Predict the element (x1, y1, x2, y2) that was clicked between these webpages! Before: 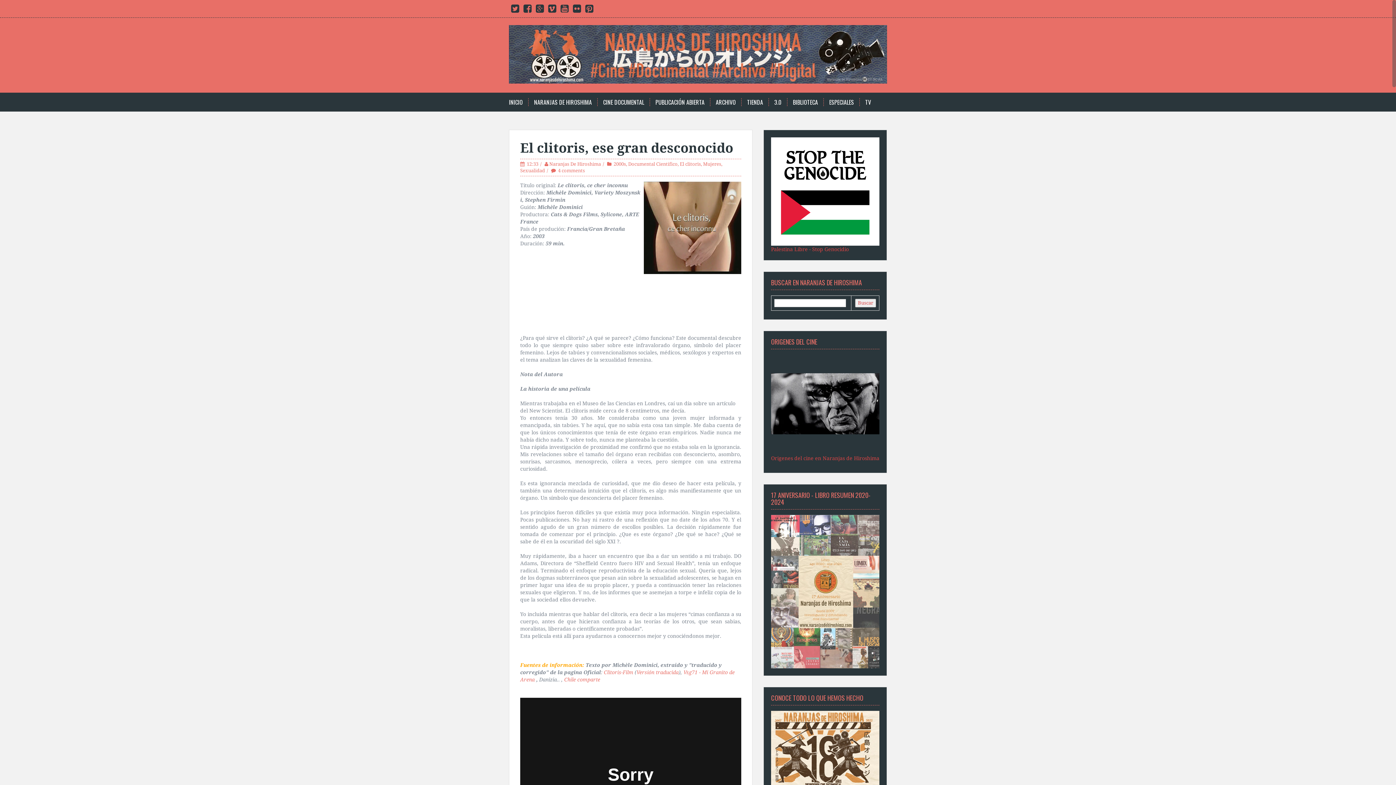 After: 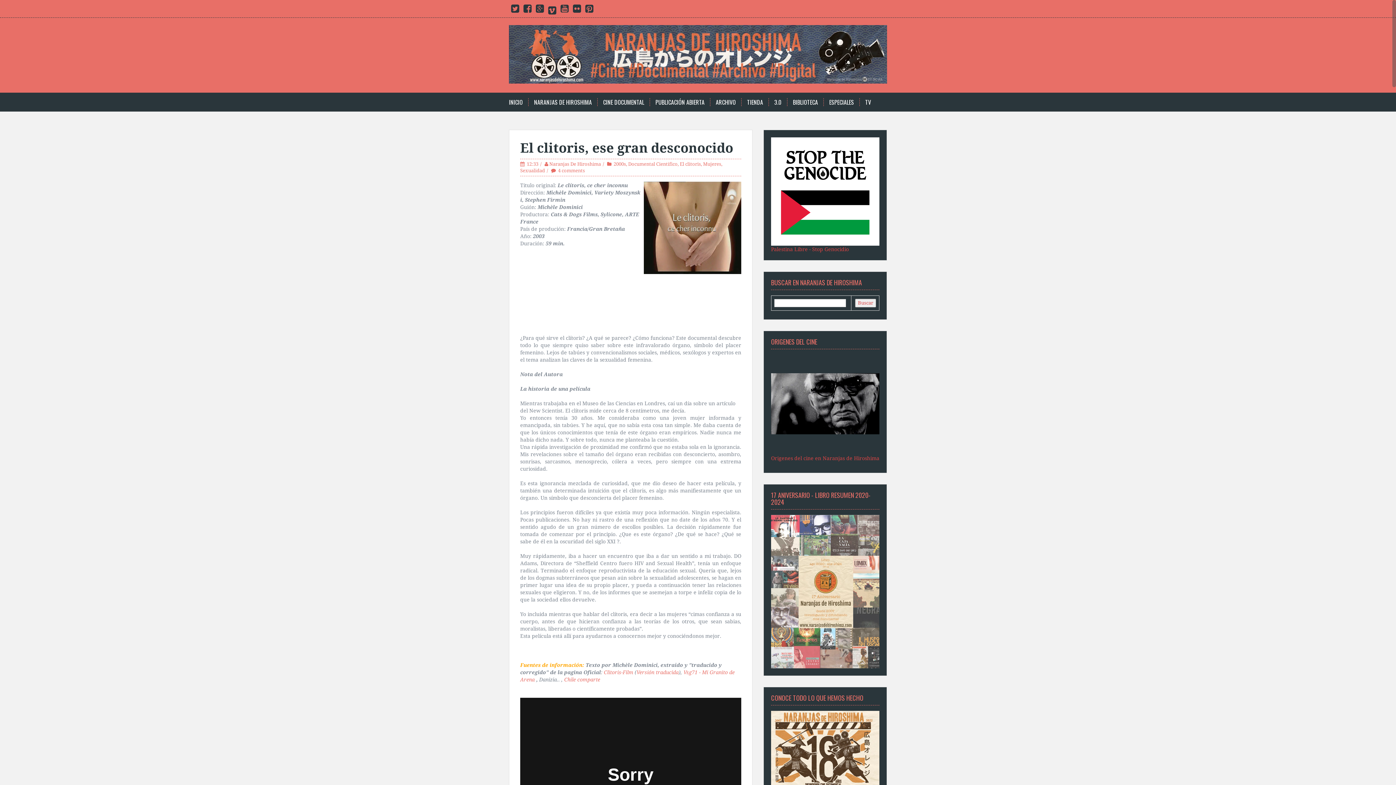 Action: label: Vimeo bbox: (548, 7, 556, 13)